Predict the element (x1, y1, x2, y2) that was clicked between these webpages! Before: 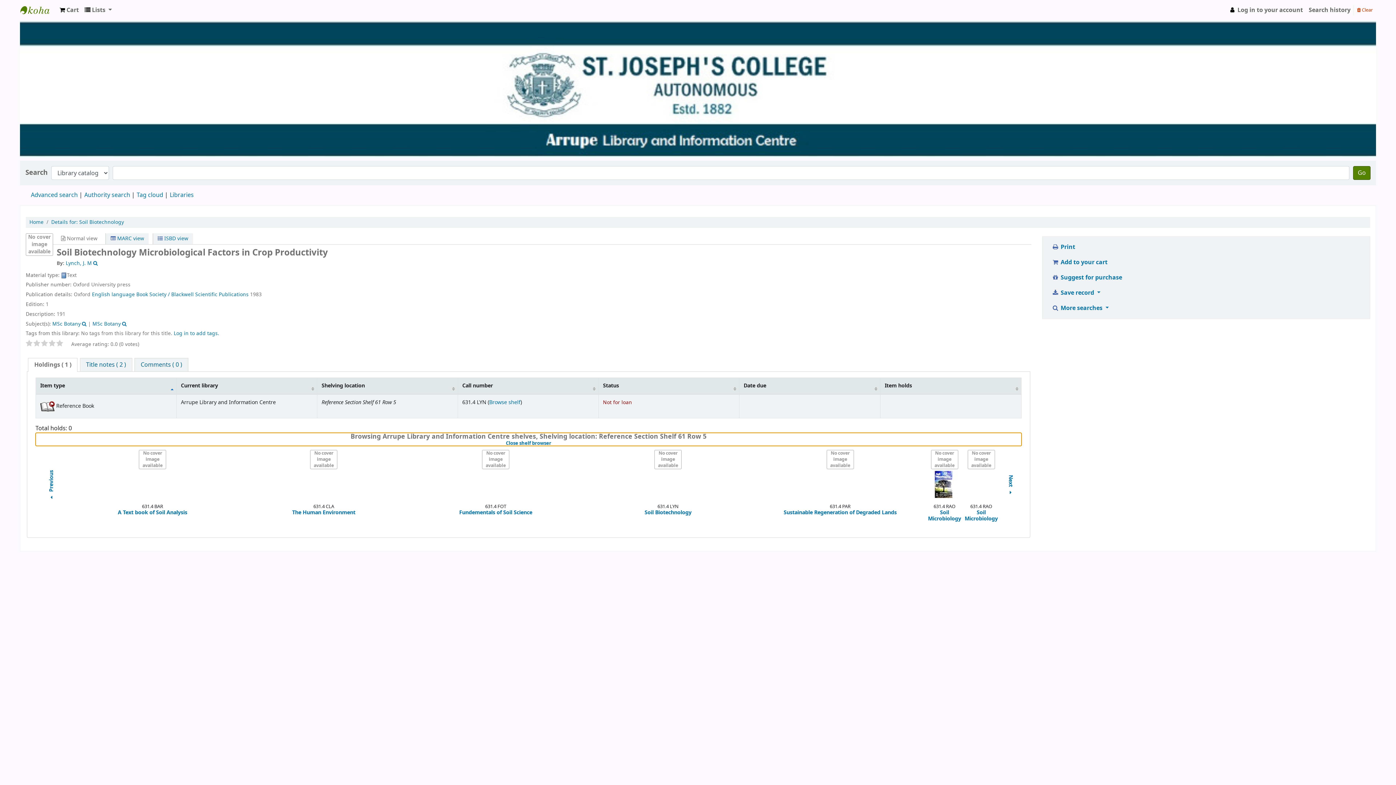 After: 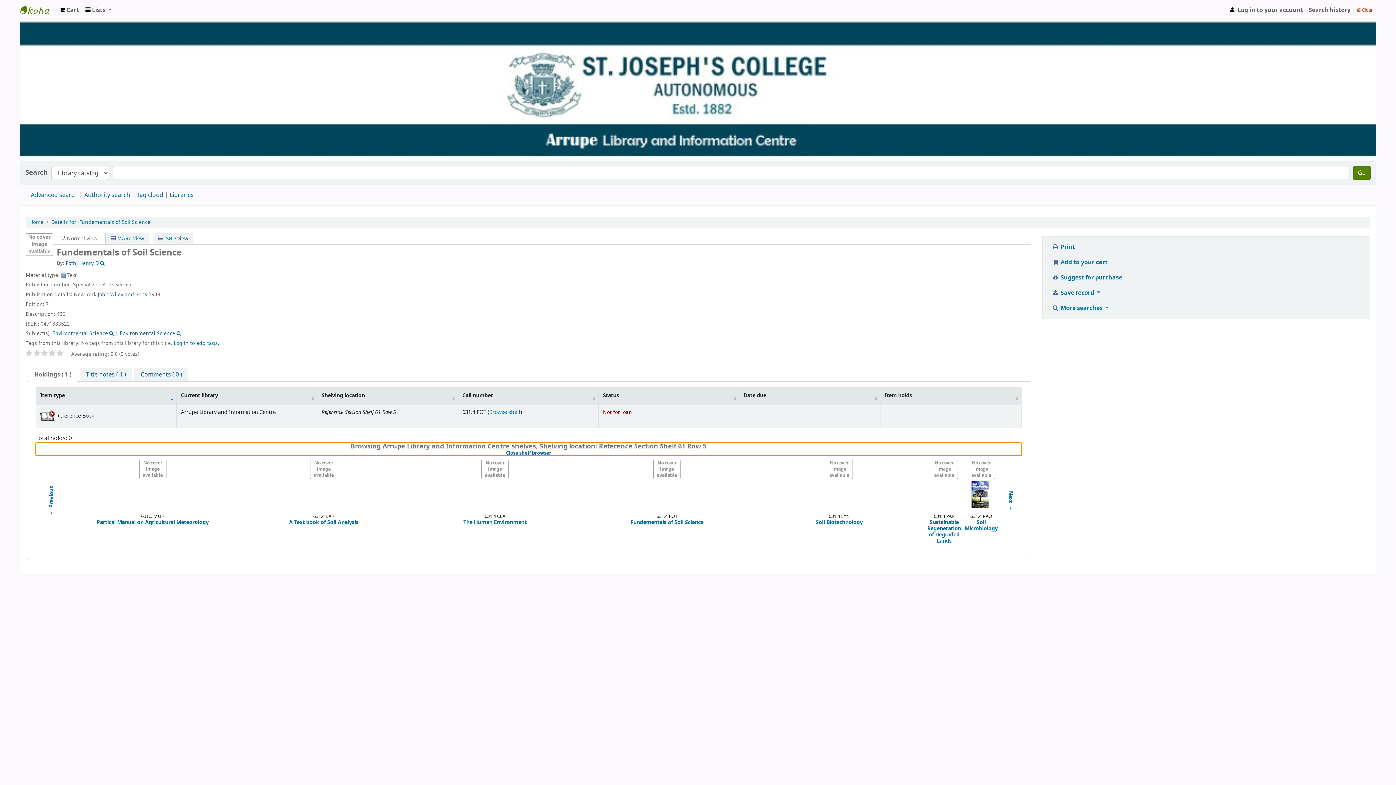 Action: label: Fundementals of Soil Science bbox: (411, 509, 580, 516)